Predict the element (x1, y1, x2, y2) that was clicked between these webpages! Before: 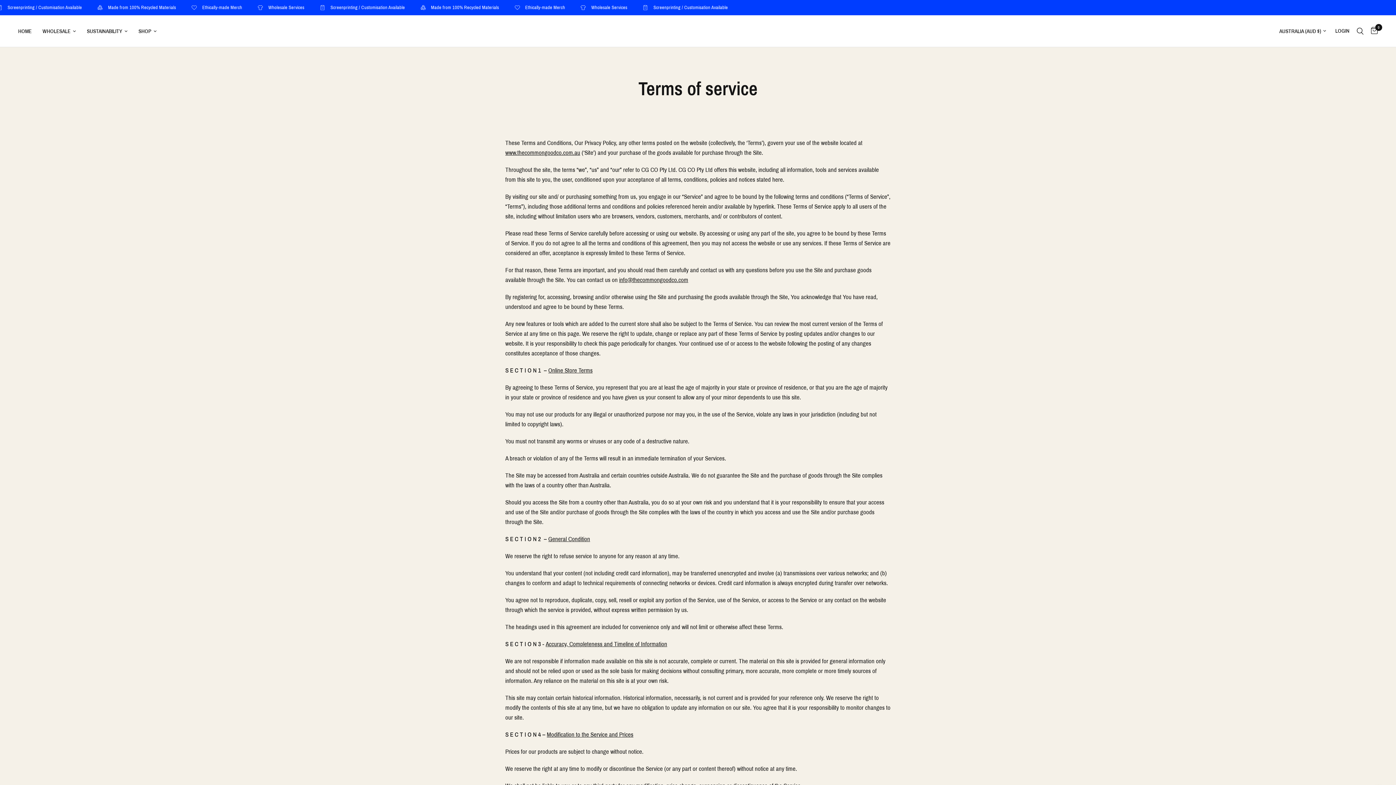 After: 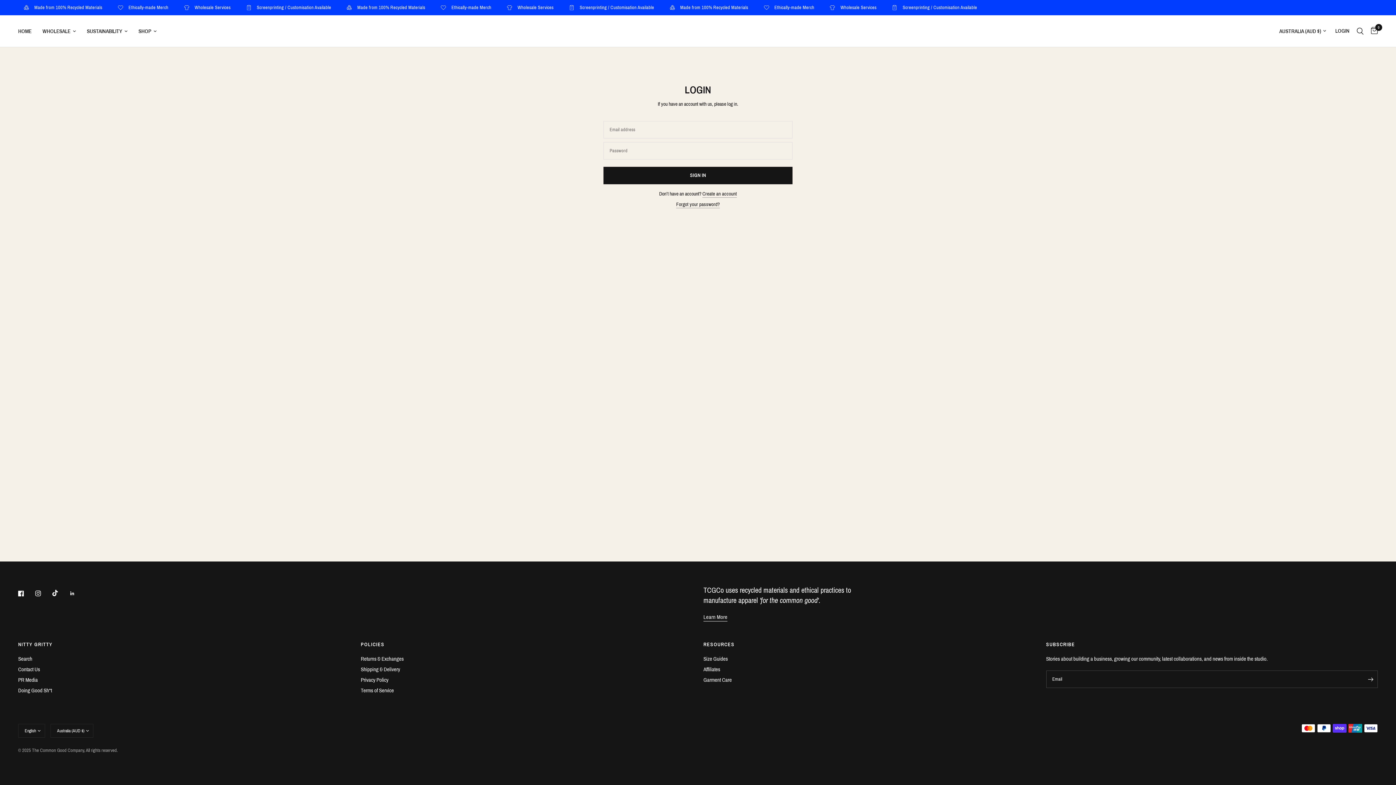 Action: label: LOGIN bbox: (1332, 15, 1353, 46)